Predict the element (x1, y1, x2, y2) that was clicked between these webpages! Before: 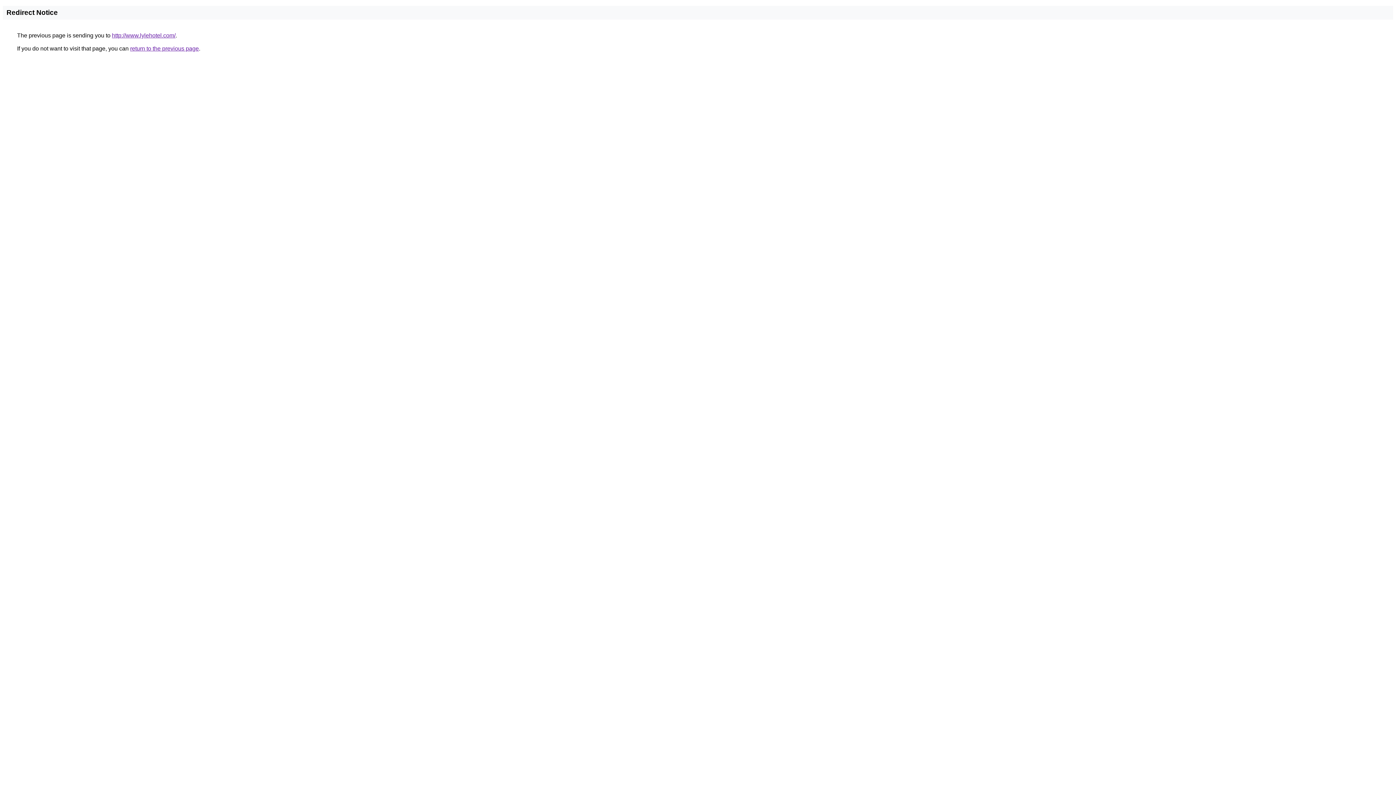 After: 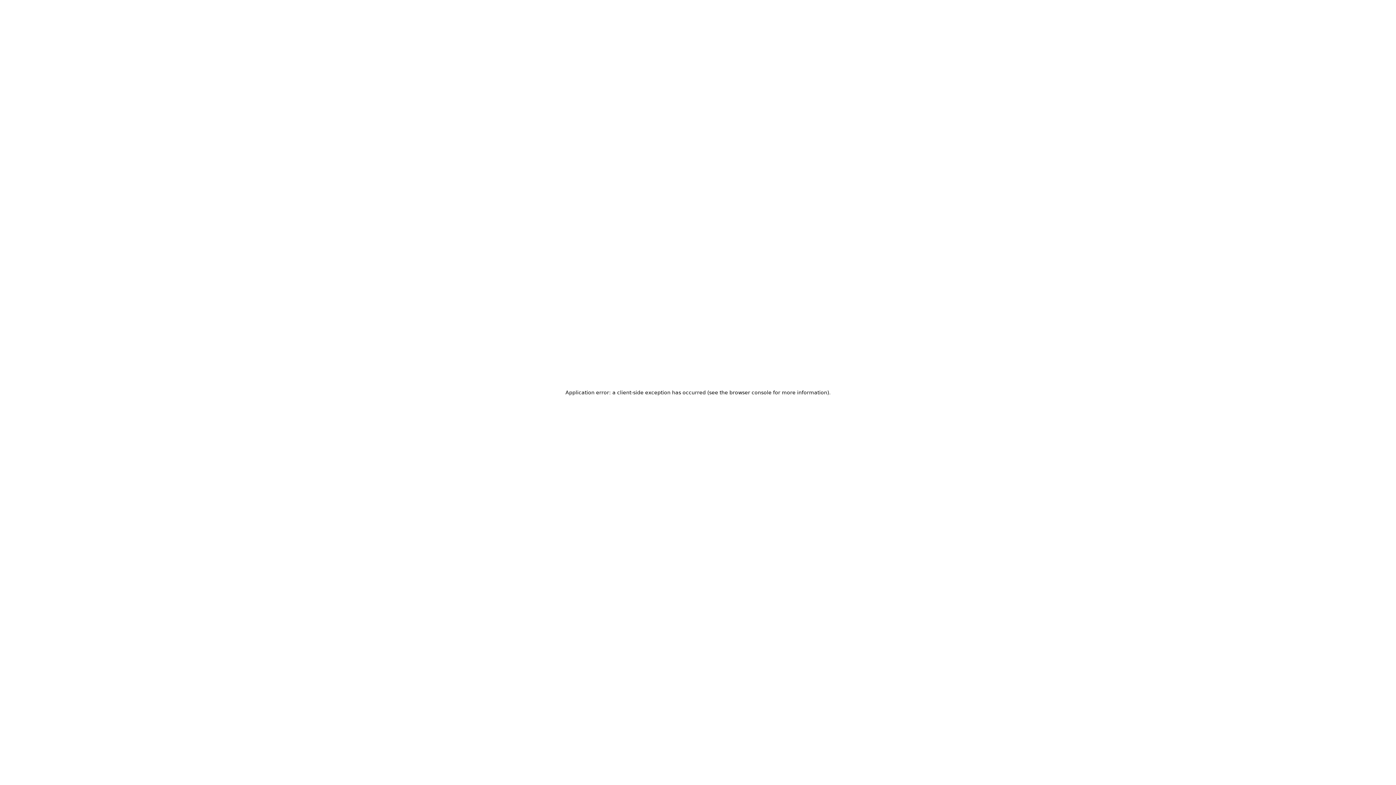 Action: bbox: (112, 32, 175, 38) label: http://www.lylehotel.com/